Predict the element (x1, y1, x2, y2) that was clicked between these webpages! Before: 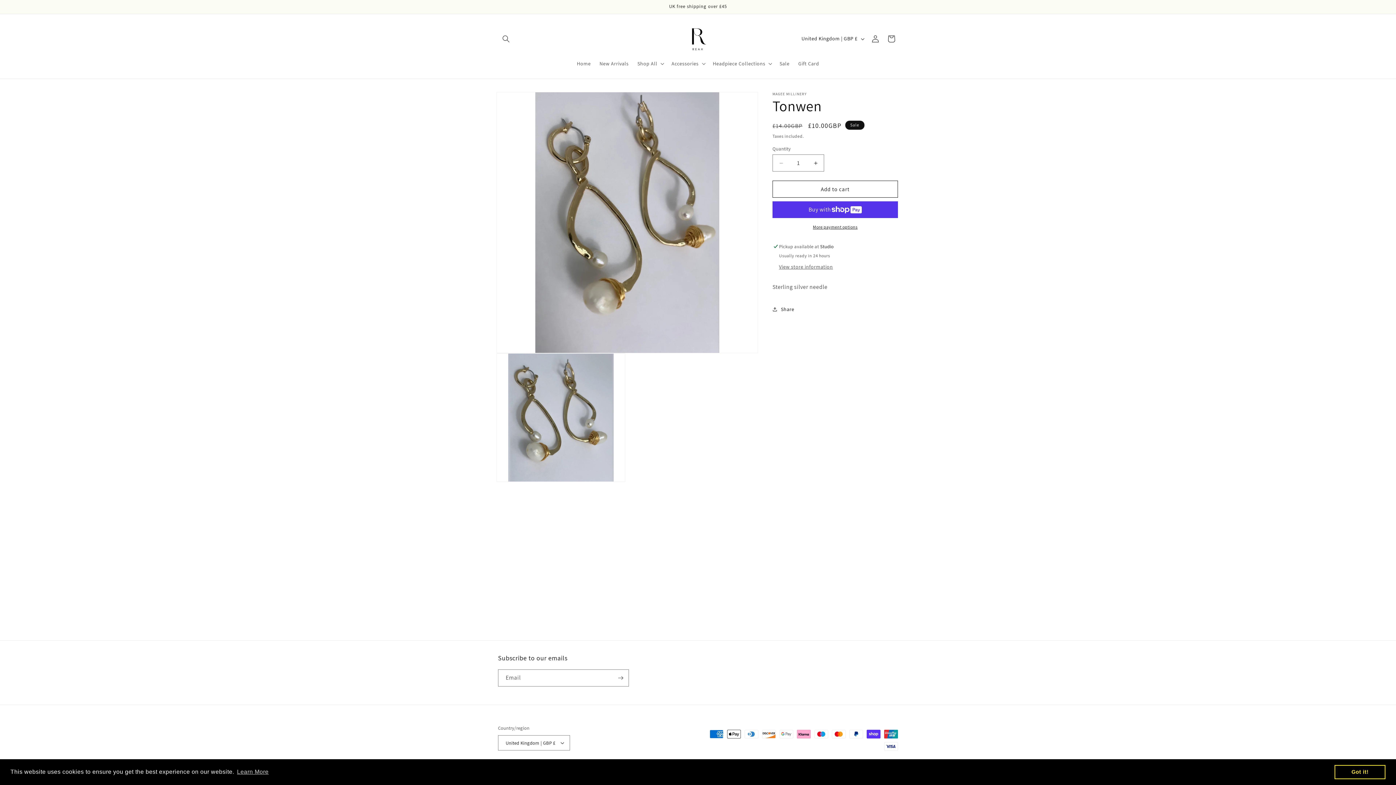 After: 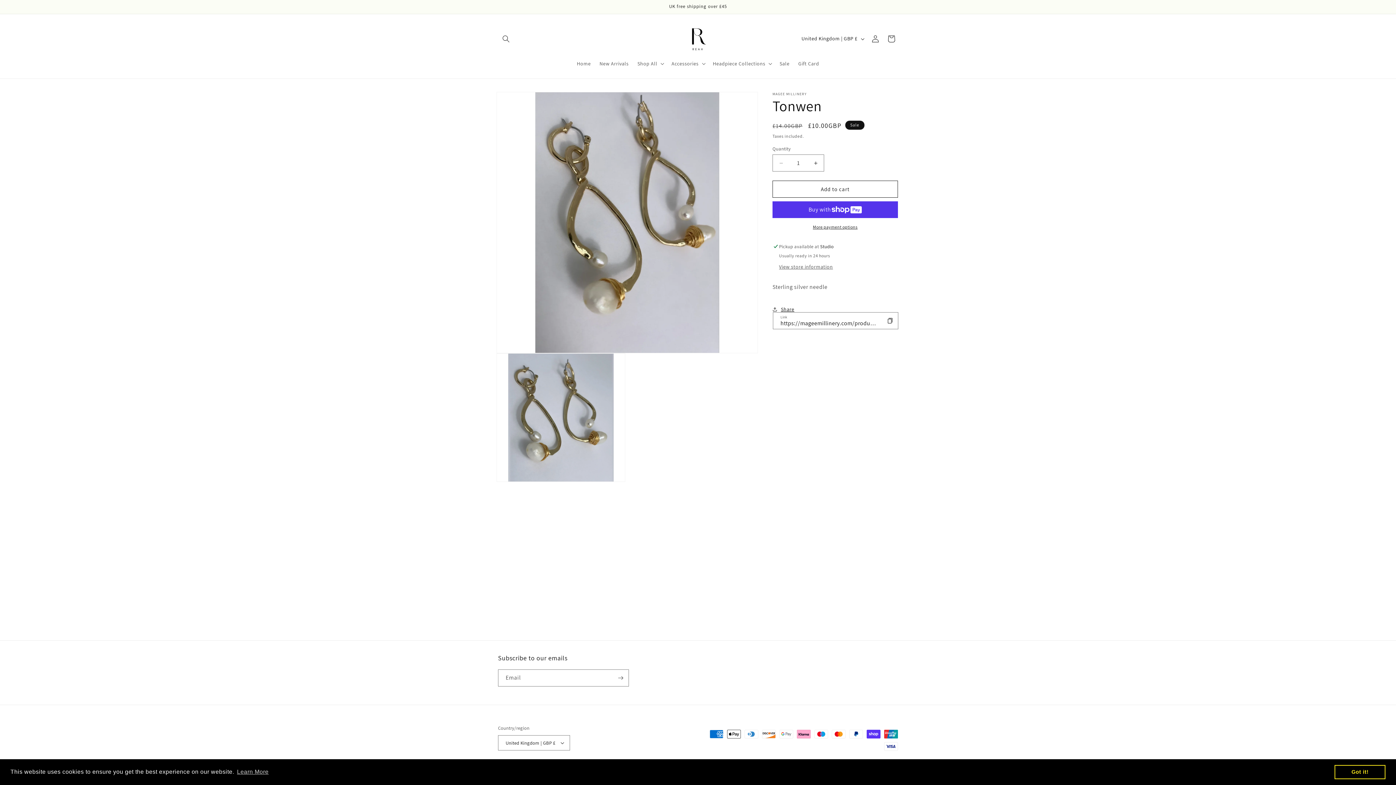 Action: label: Share bbox: (772, 301, 794, 317)